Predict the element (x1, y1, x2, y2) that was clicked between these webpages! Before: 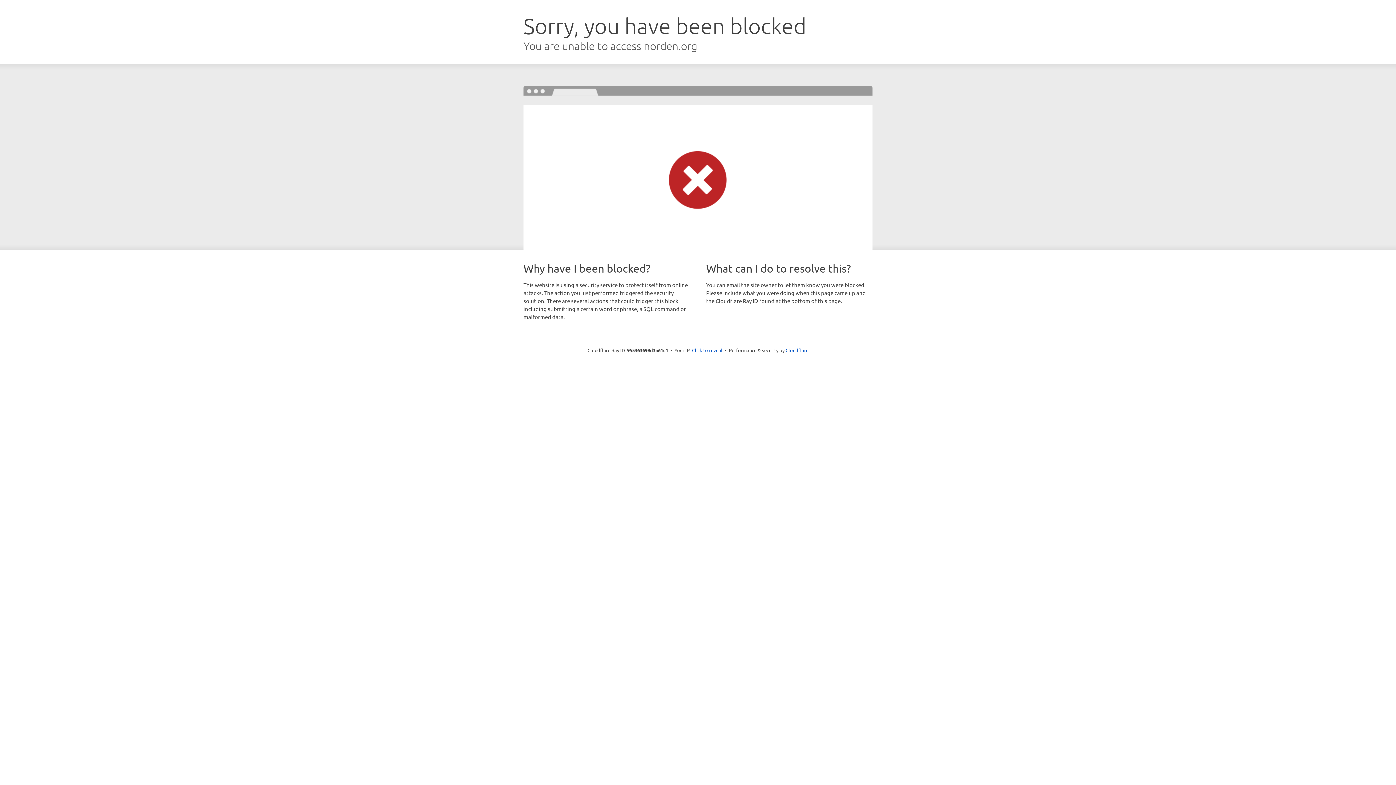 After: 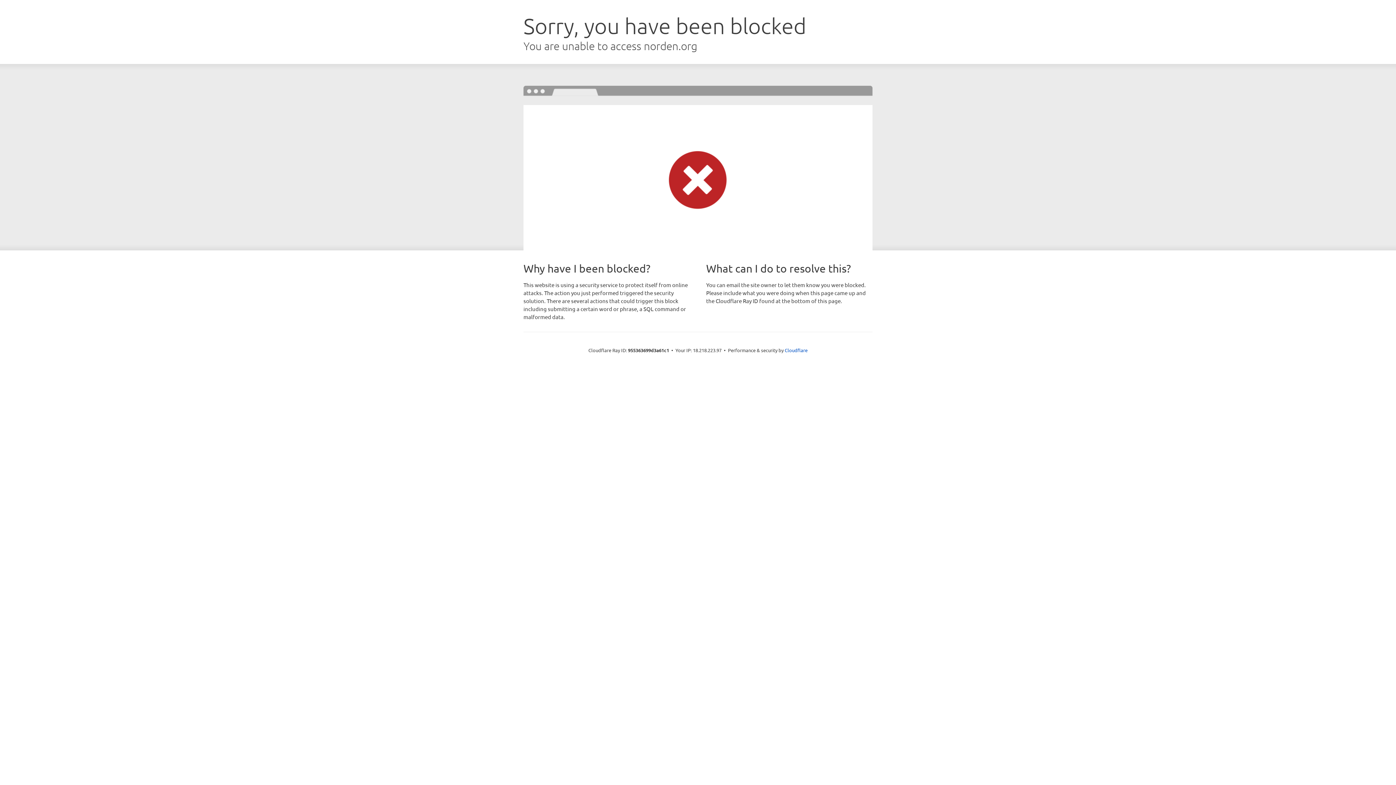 Action: bbox: (692, 346, 722, 353) label: Click to reveal